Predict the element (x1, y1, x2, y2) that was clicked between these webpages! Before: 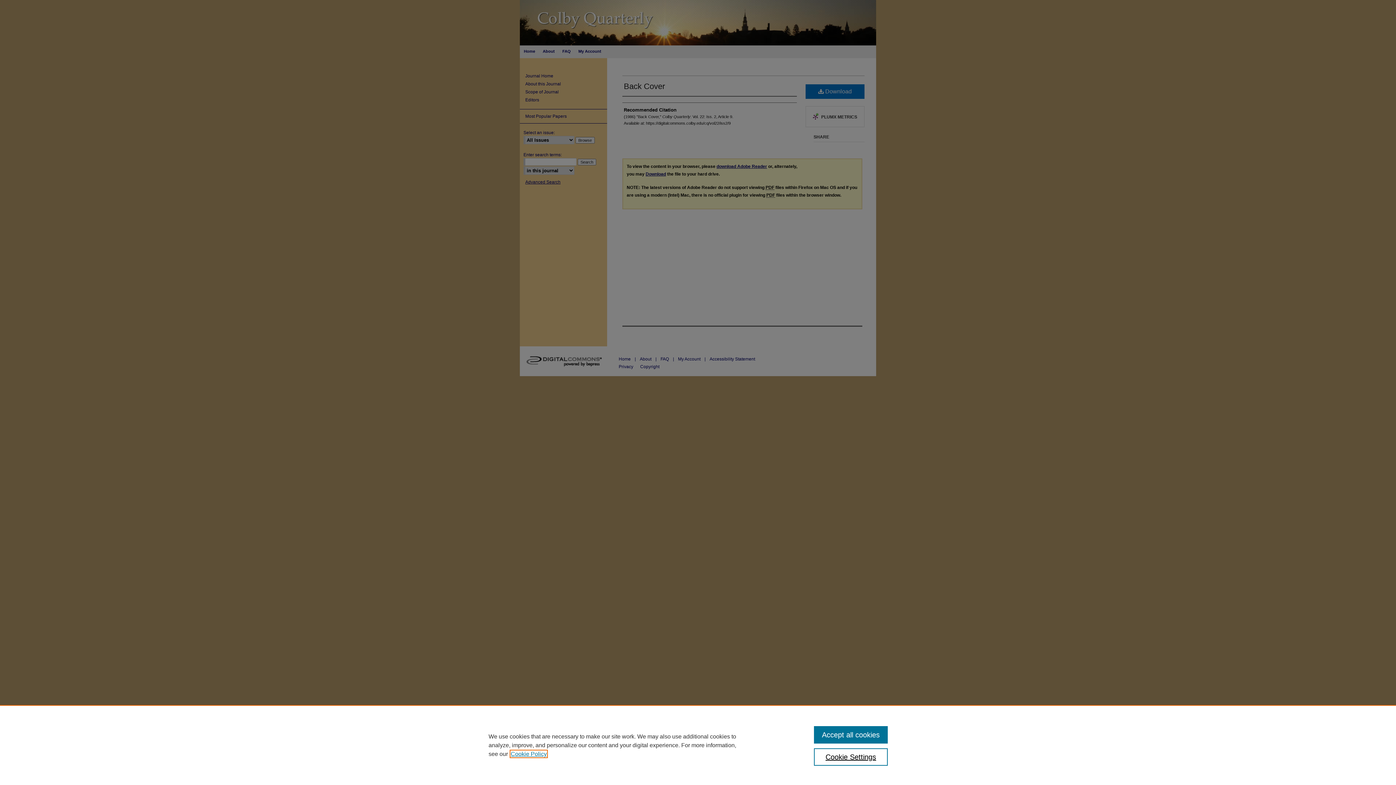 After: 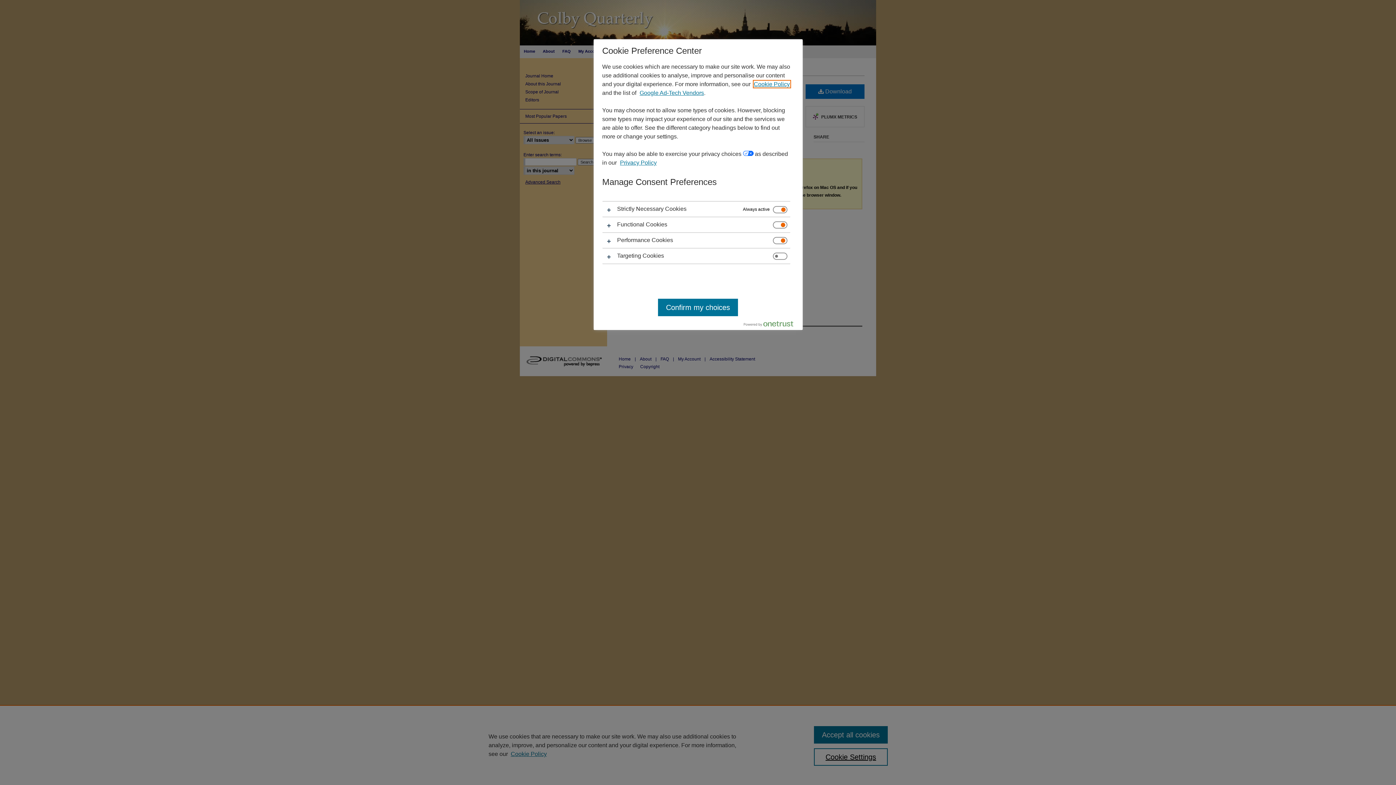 Action: label: Cookie Settings bbox: (814, 748, 887, 766)